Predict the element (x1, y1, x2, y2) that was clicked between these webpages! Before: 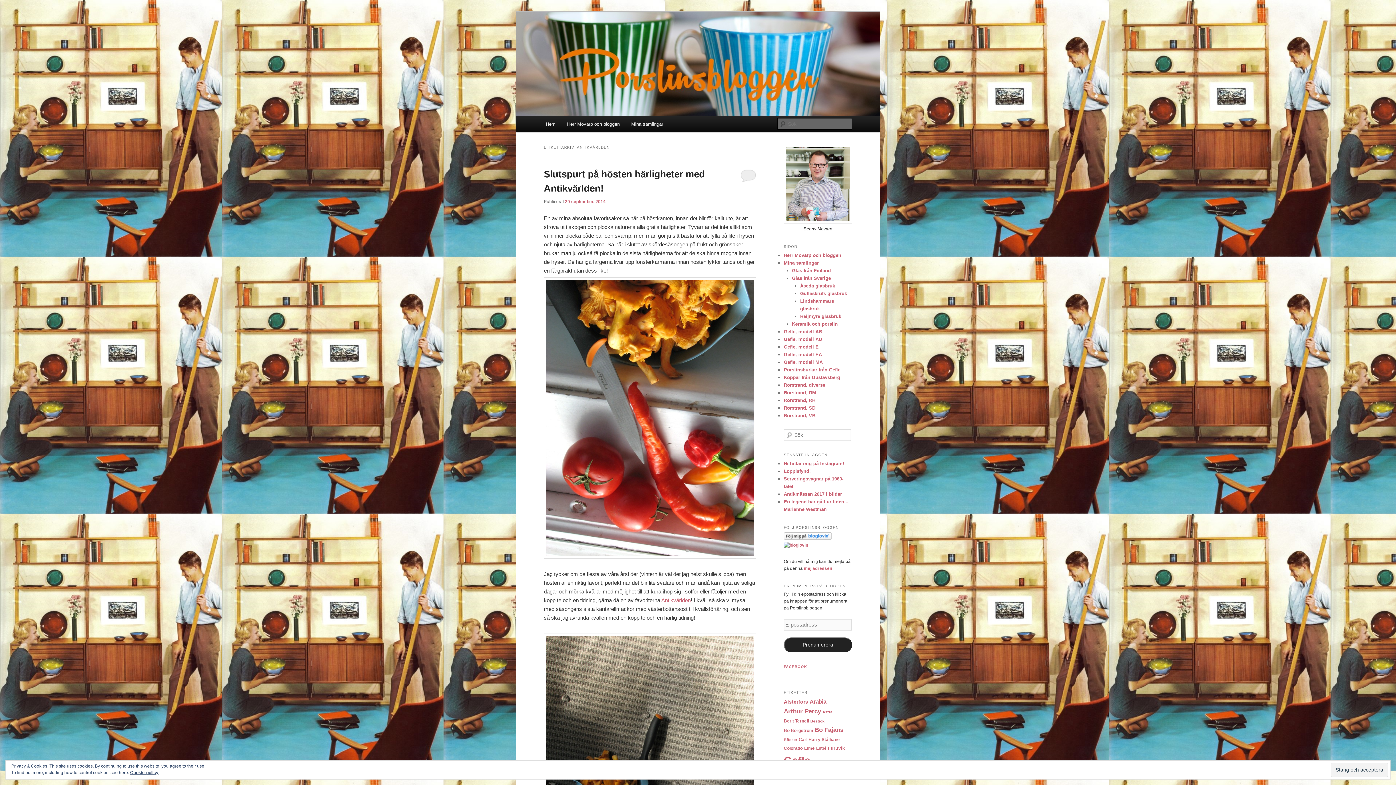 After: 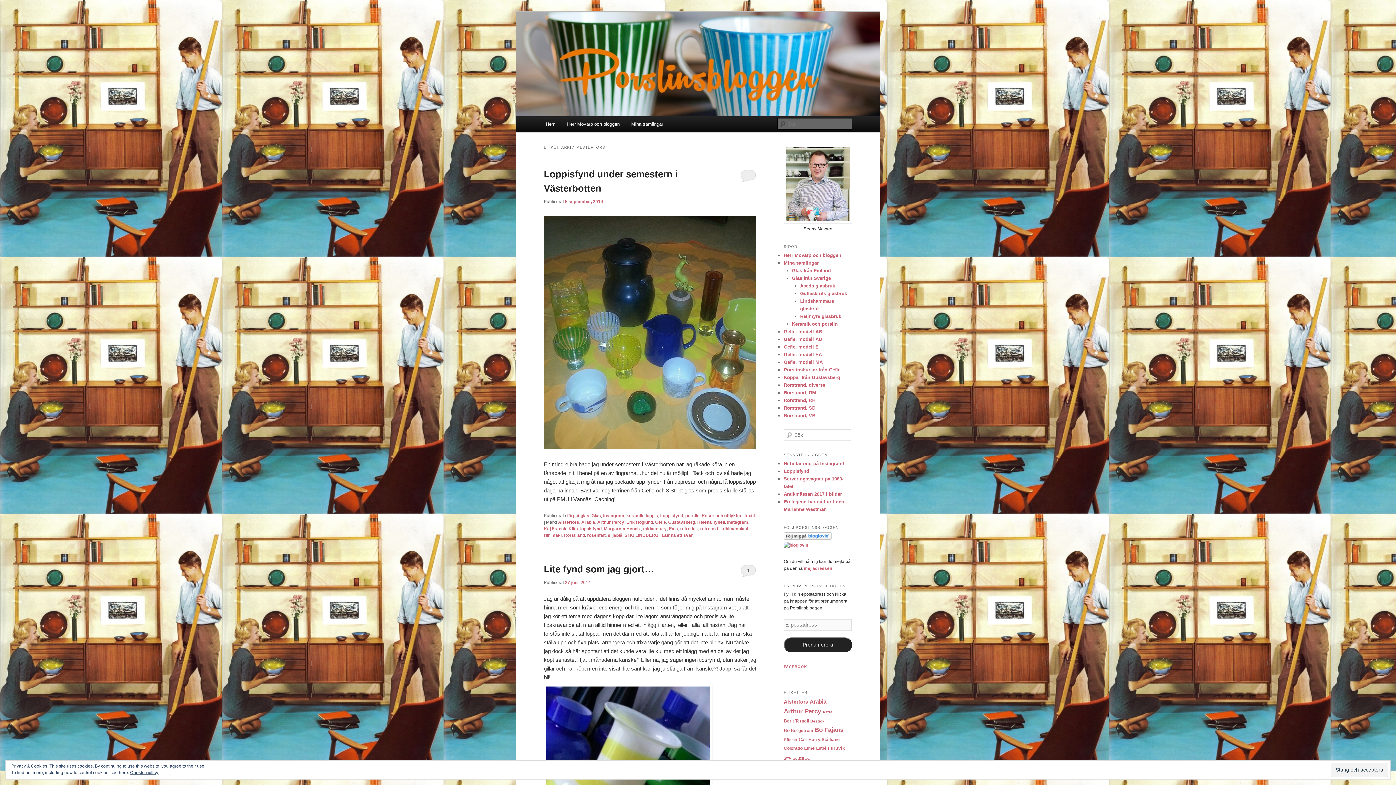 Action: bbox: (784, 699, 808, 705) label: Alsterfors (30 objekt)